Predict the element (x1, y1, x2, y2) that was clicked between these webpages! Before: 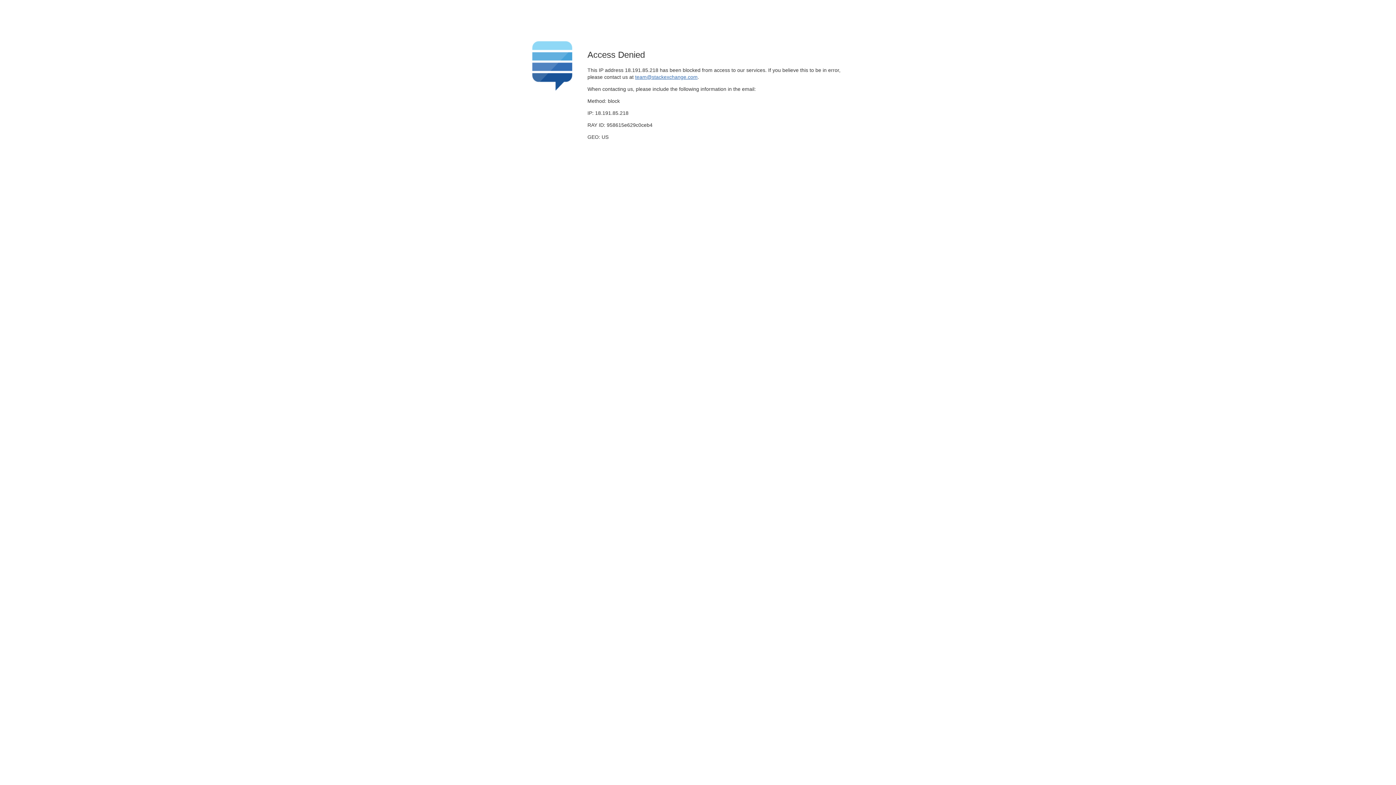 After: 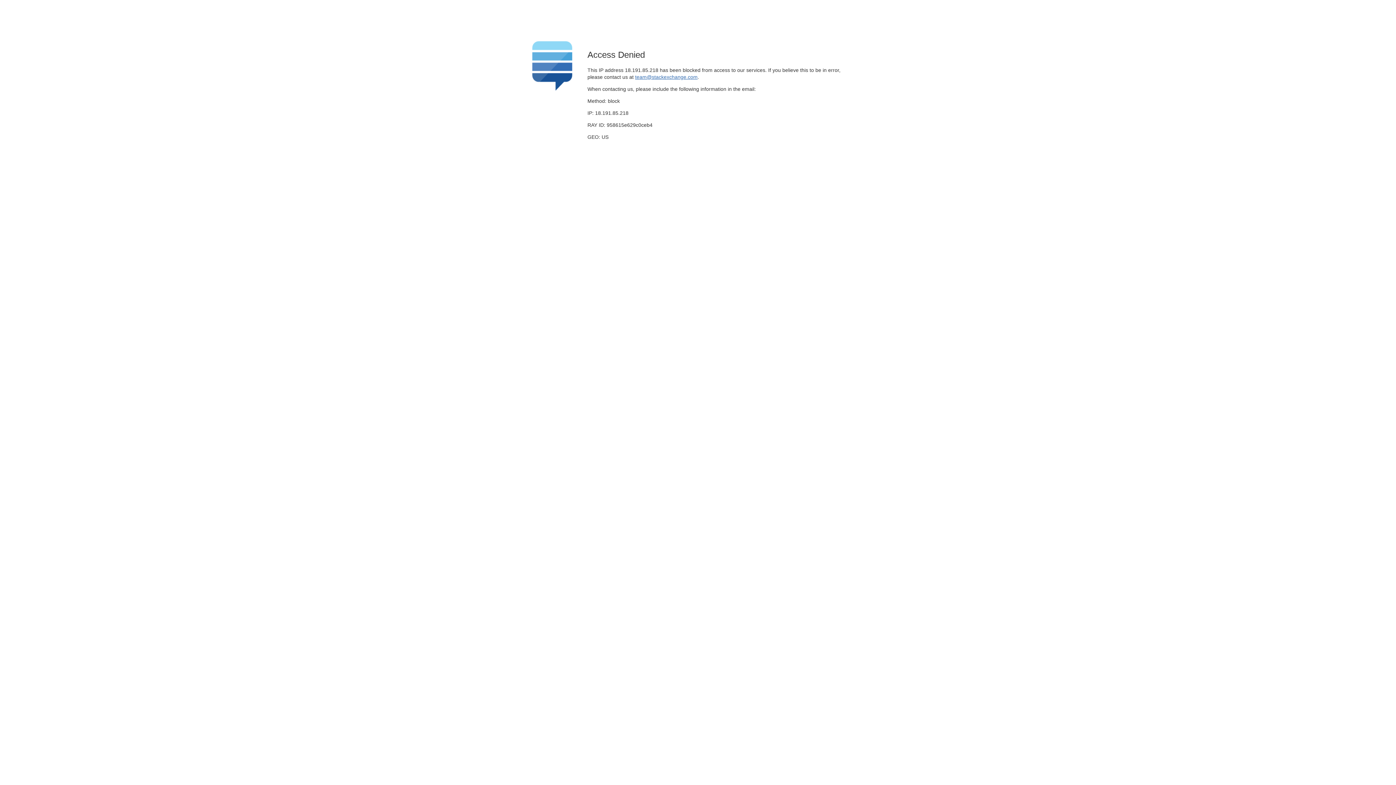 Action: bbox: (635, 74, 697, 79) label: team@stackexchange.com